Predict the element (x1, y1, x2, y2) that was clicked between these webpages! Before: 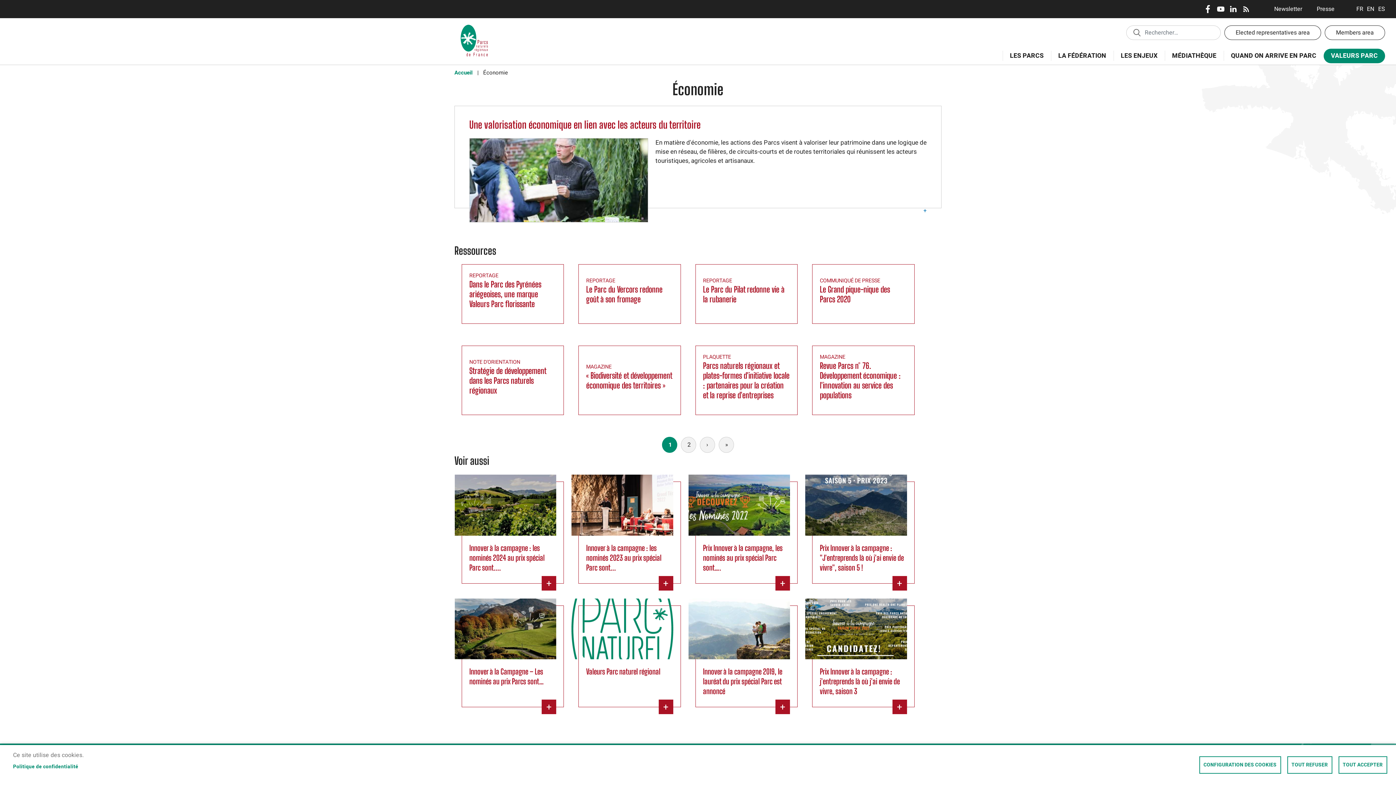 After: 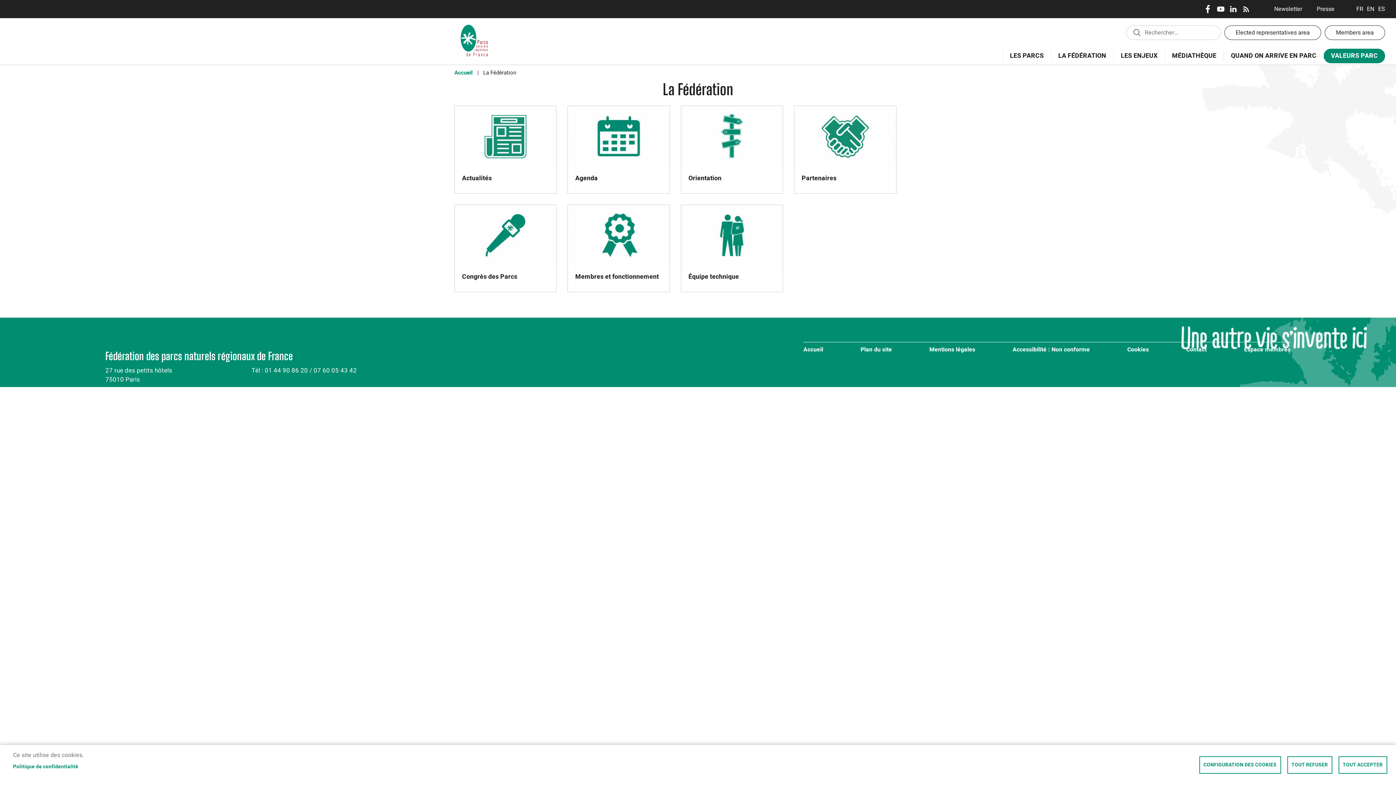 Action: bbox: (1051, 47, 1113, 68) label: LA FÉDÉRATION
»